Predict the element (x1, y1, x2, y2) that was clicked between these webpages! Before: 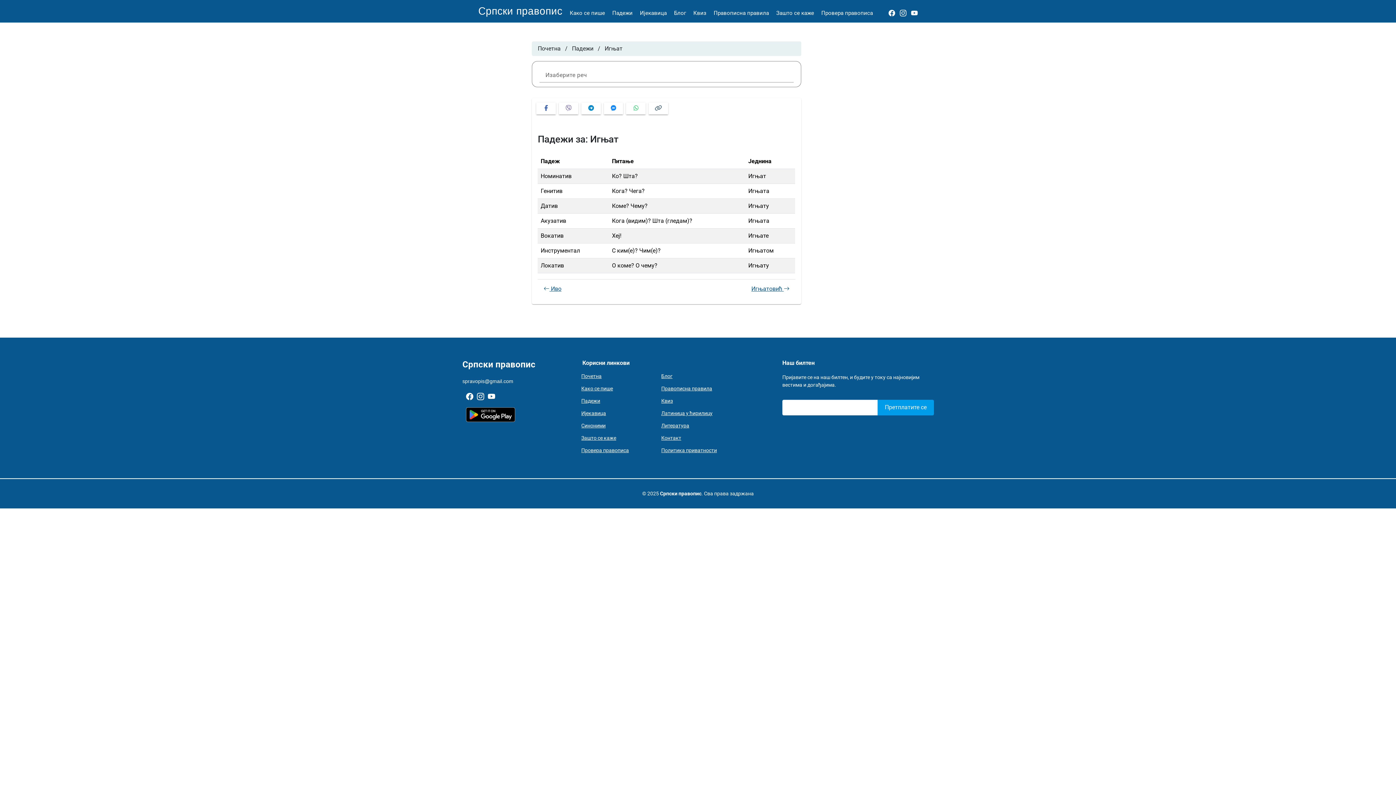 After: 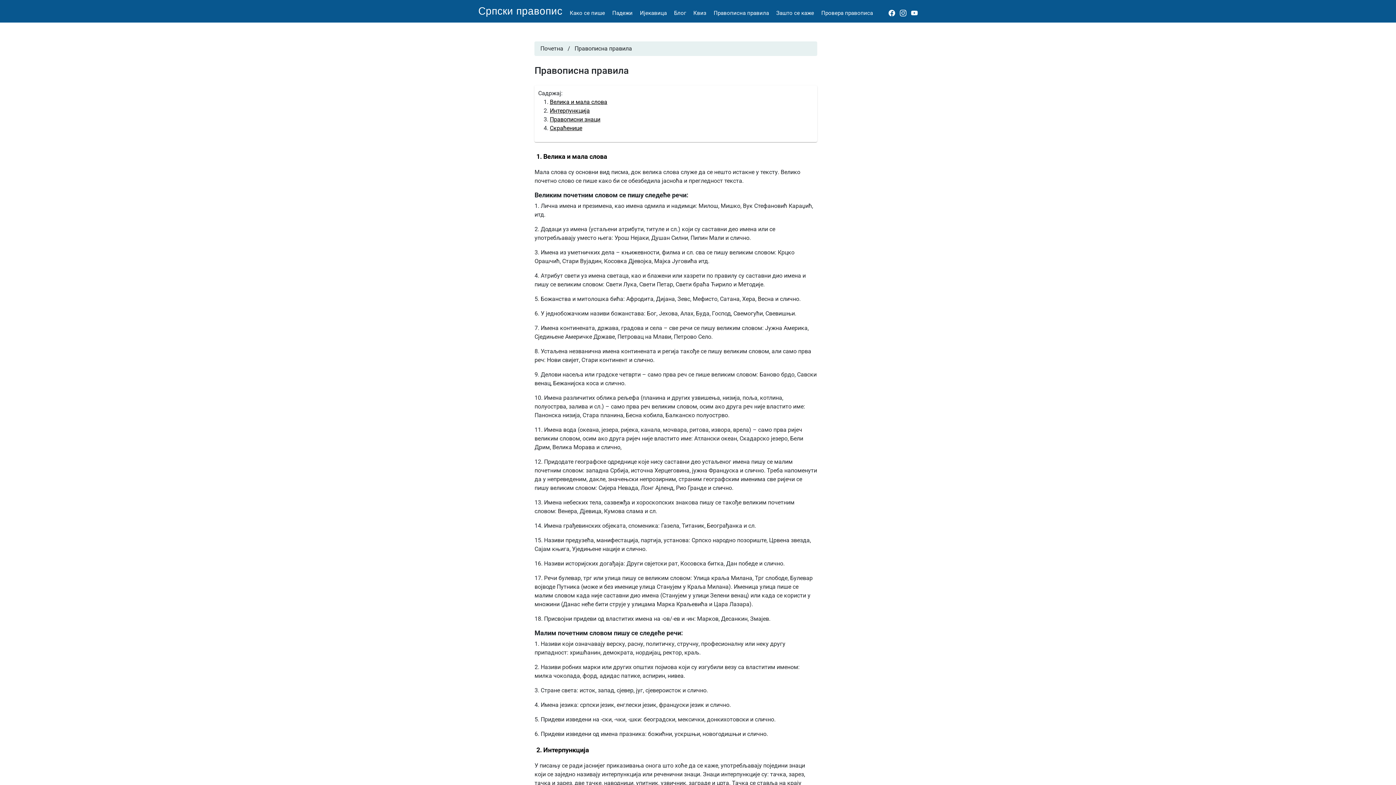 Action: bbox: (661, 386, 712, 391) label: Правописна правила